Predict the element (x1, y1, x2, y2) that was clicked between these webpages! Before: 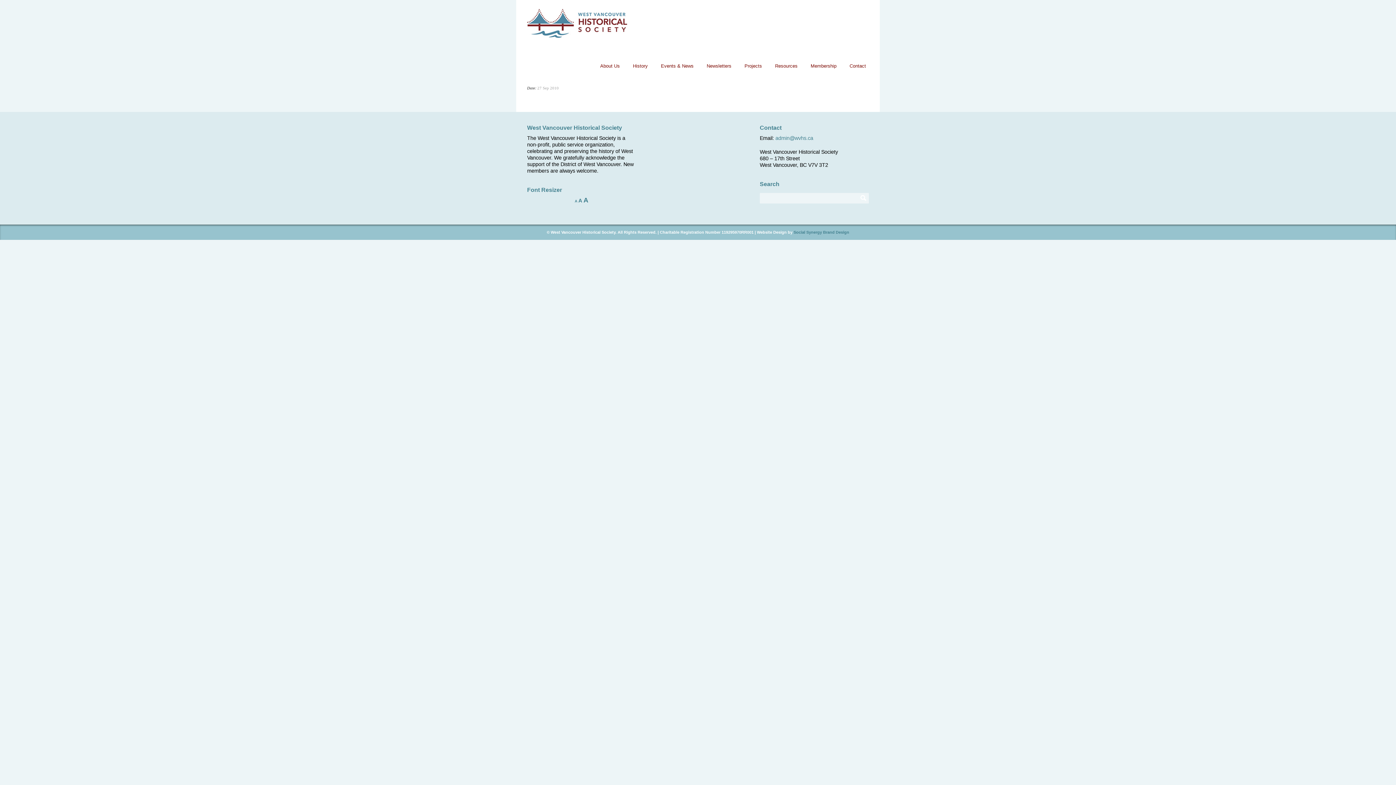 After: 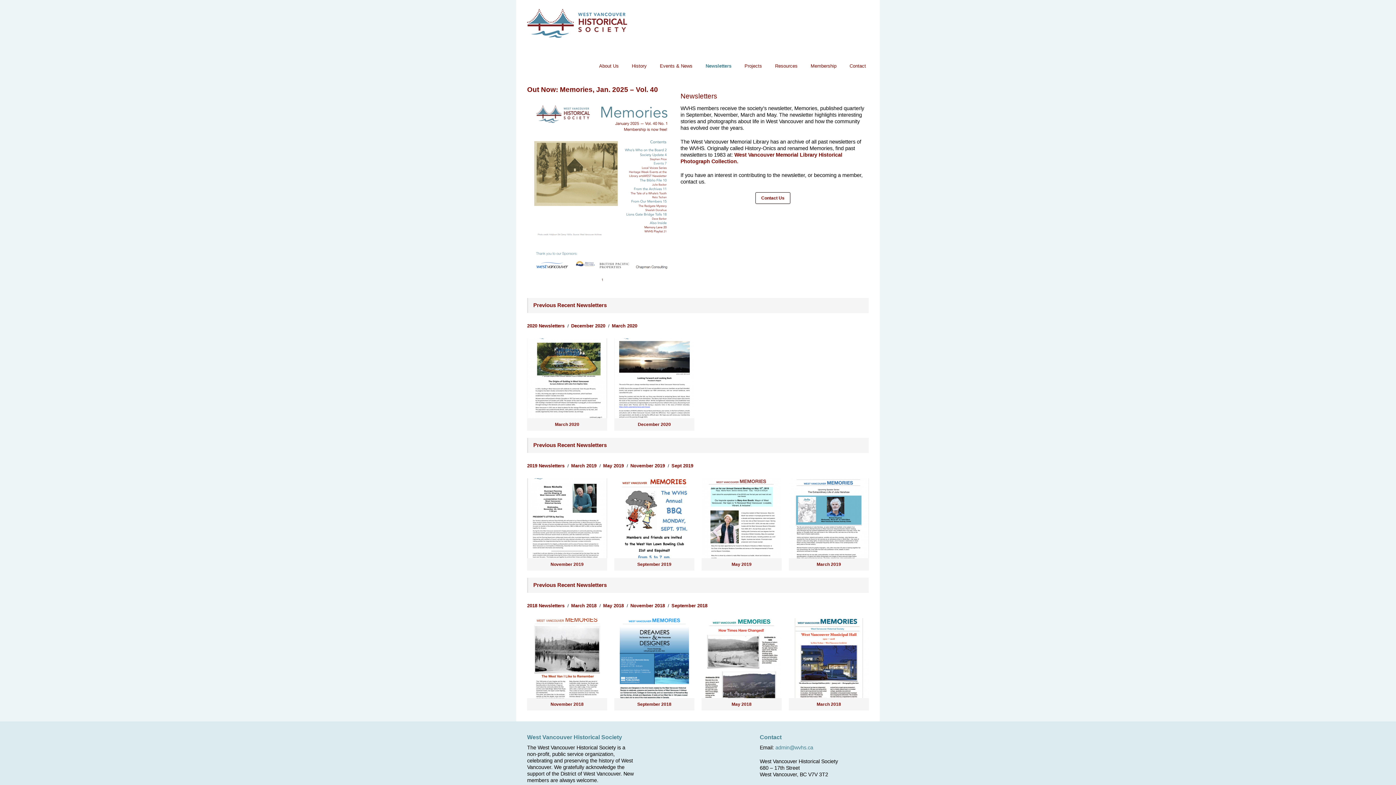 Action: label: Newsletters bbox: (700, 61, 738, 70)